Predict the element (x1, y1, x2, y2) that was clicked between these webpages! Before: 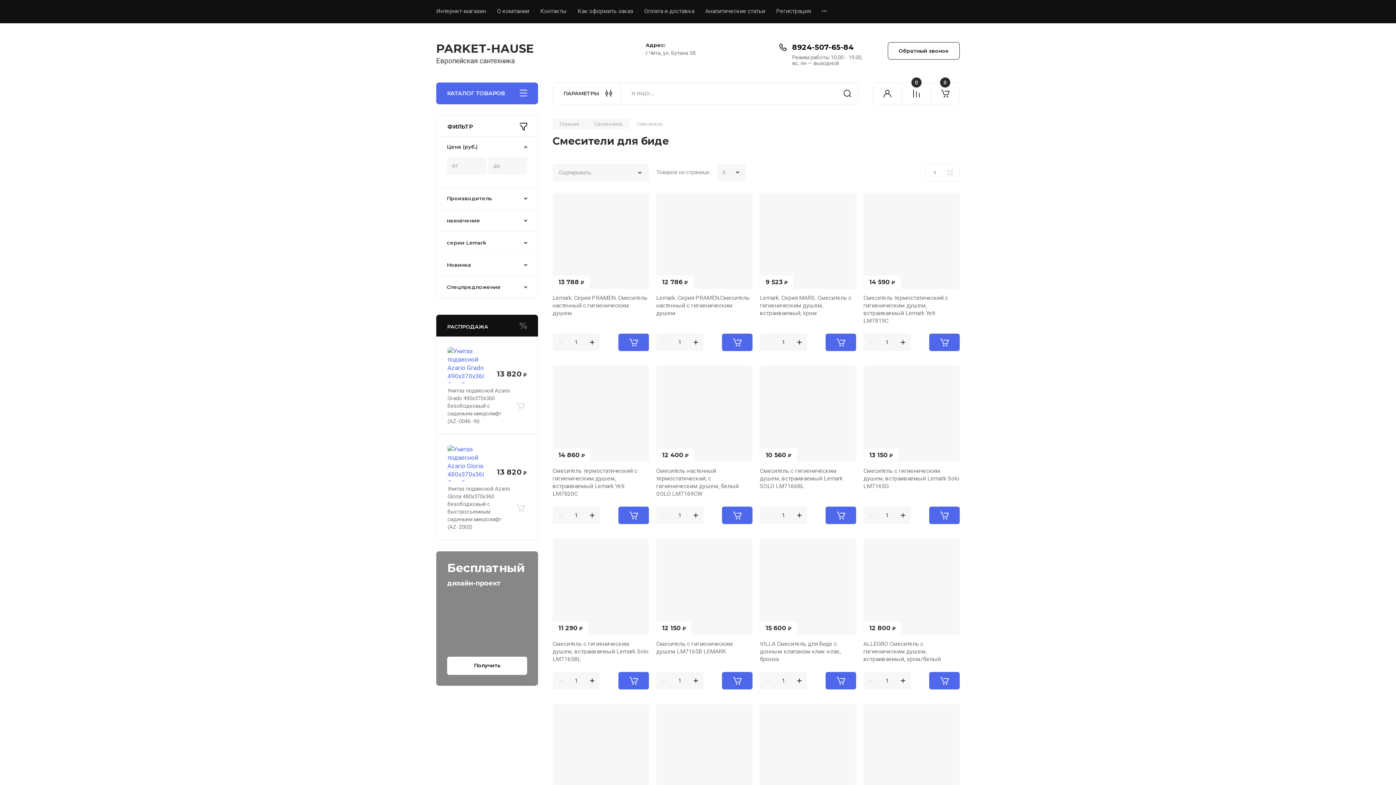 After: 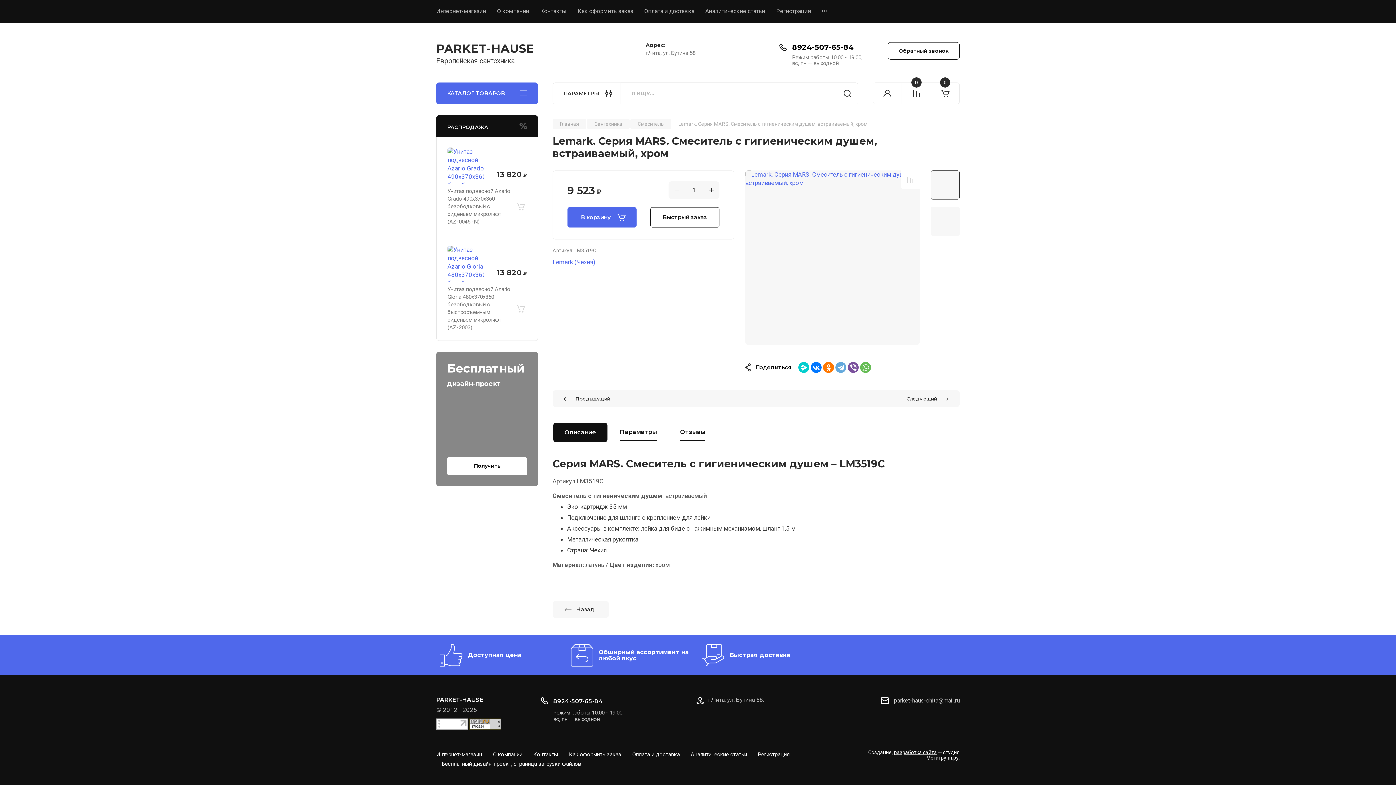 Action: label: Lemark. Серия MARS. Смеситель с гигиеническим душем, встраиваемый, хром bbox: (760, 294, 851, 316)